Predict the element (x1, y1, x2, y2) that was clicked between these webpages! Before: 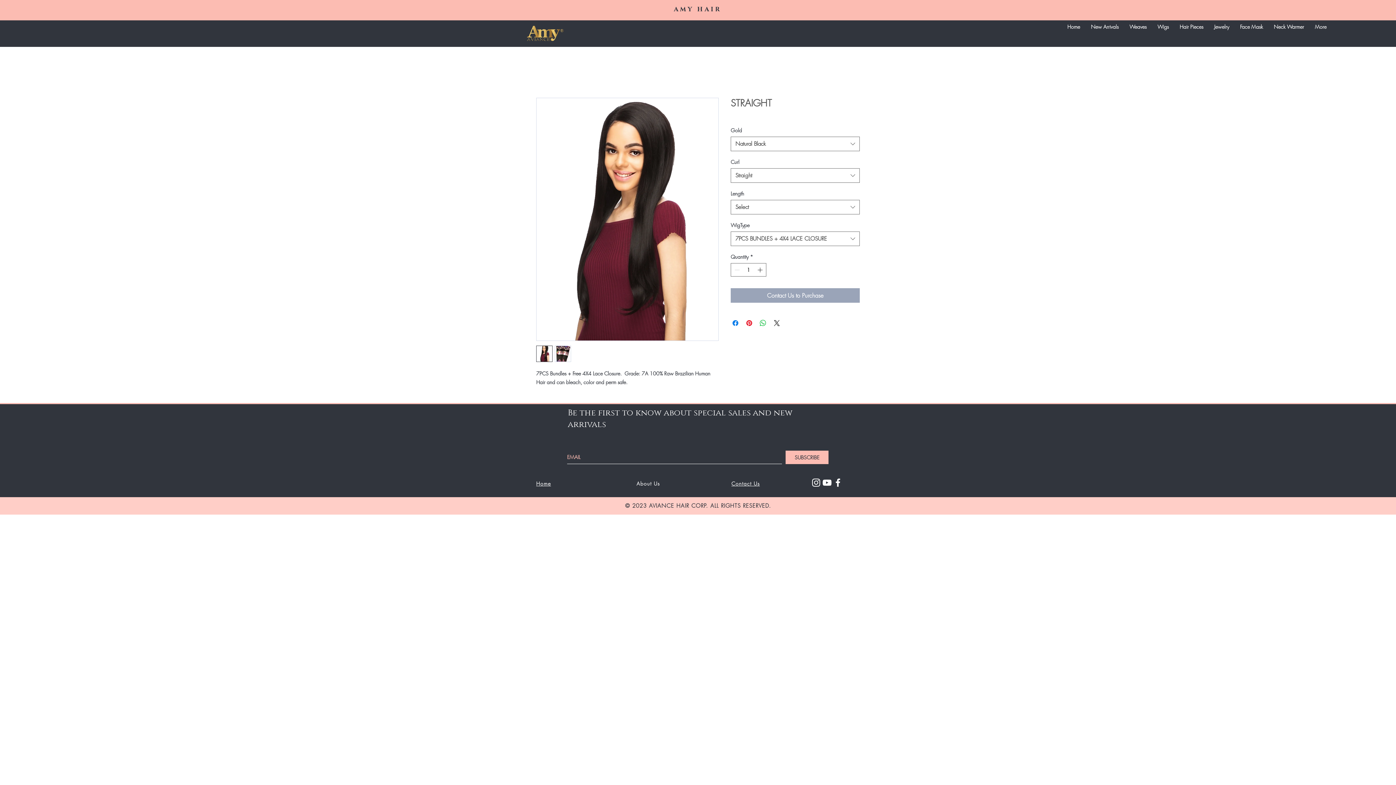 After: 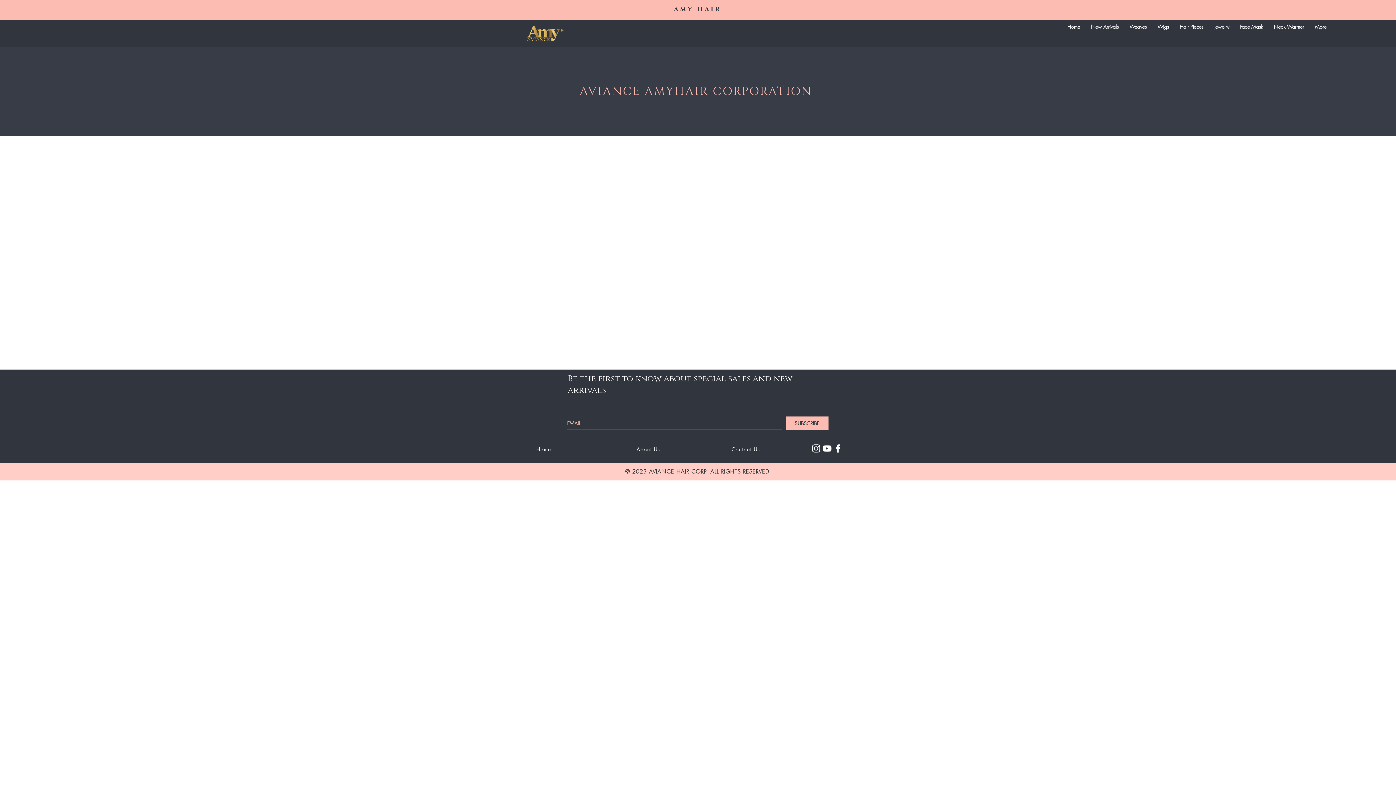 Action: bbox: (731, 480, 760, 487) label: Contact Us